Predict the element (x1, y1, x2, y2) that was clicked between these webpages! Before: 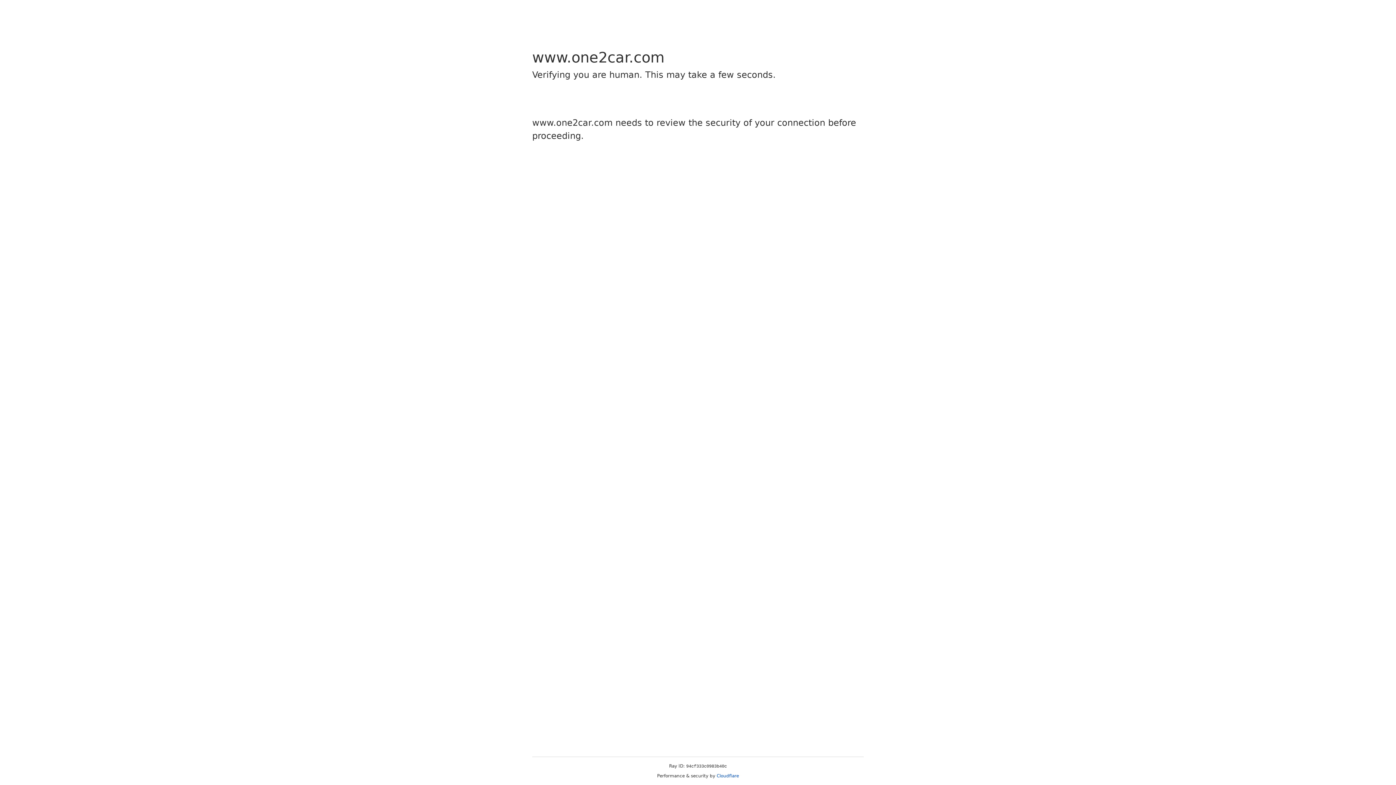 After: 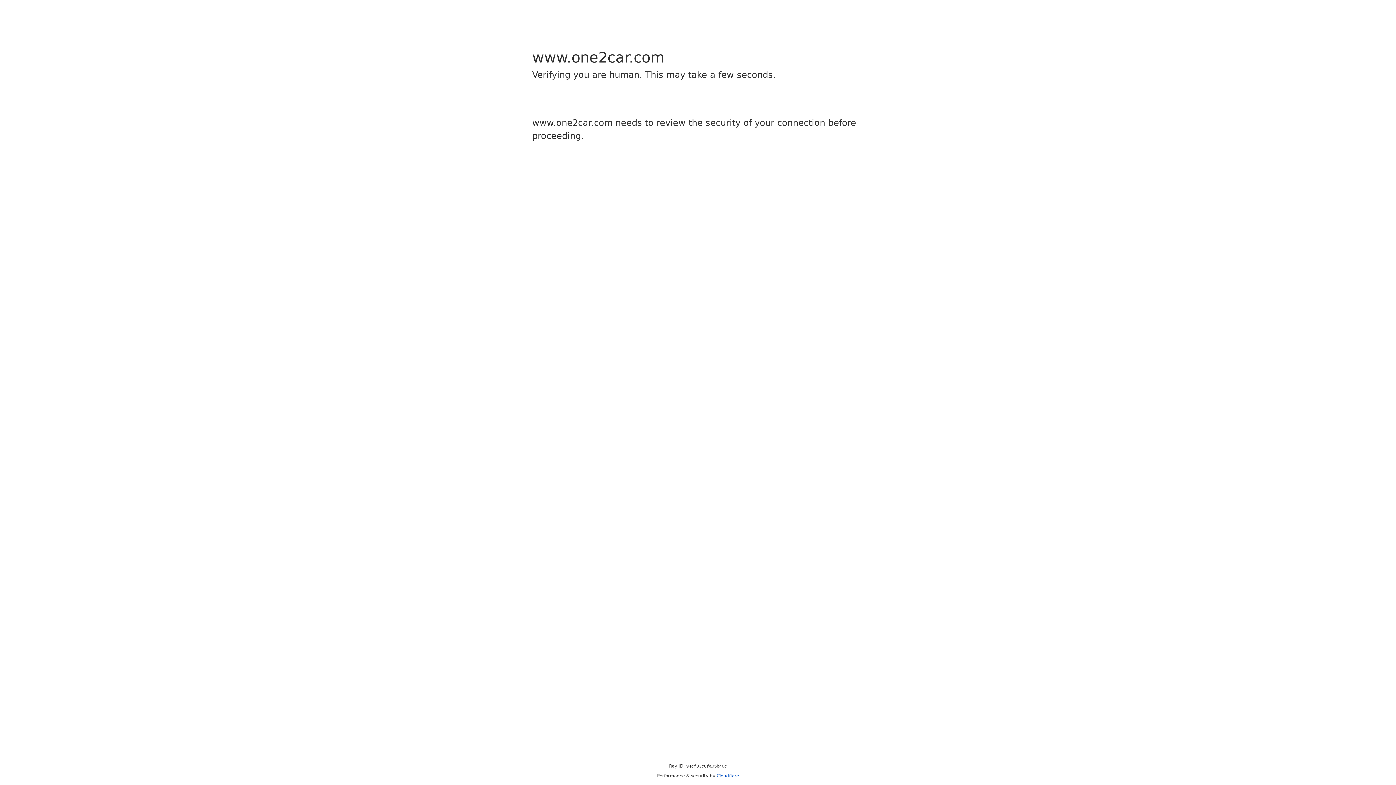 Action: label: Cloudflare bbox: (716, 773, 739, 778)